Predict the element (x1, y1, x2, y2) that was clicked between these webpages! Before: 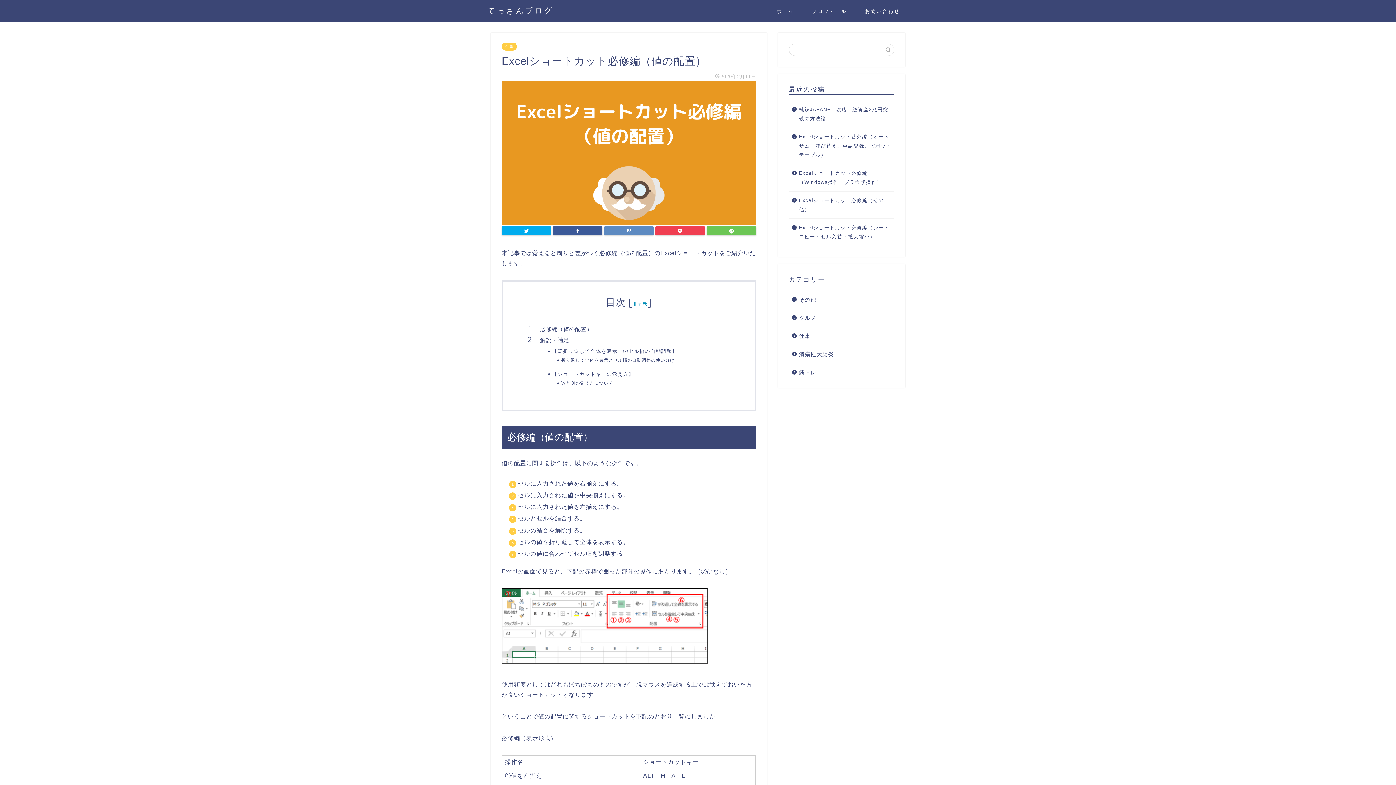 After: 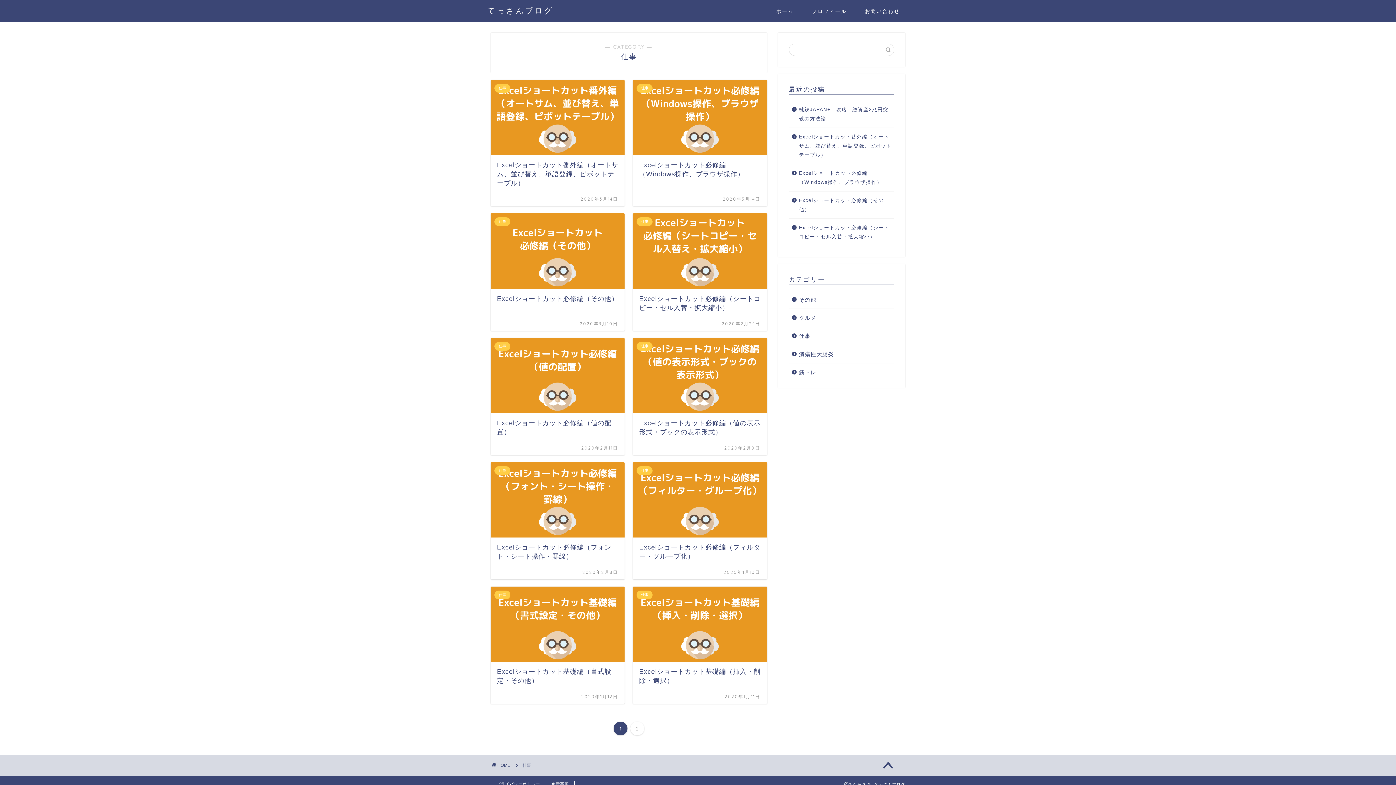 Action: bbox: (789, 327, 893, 345) label: 仕事